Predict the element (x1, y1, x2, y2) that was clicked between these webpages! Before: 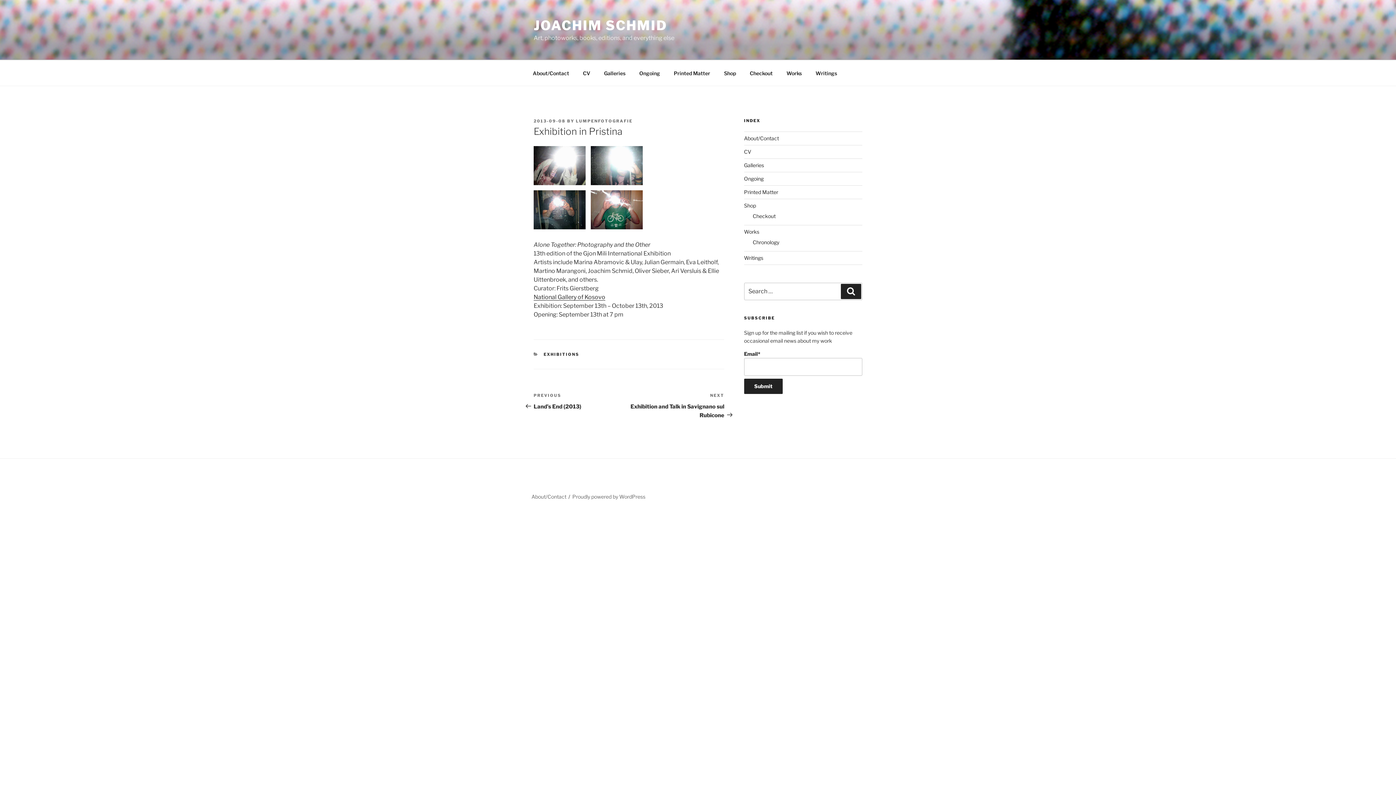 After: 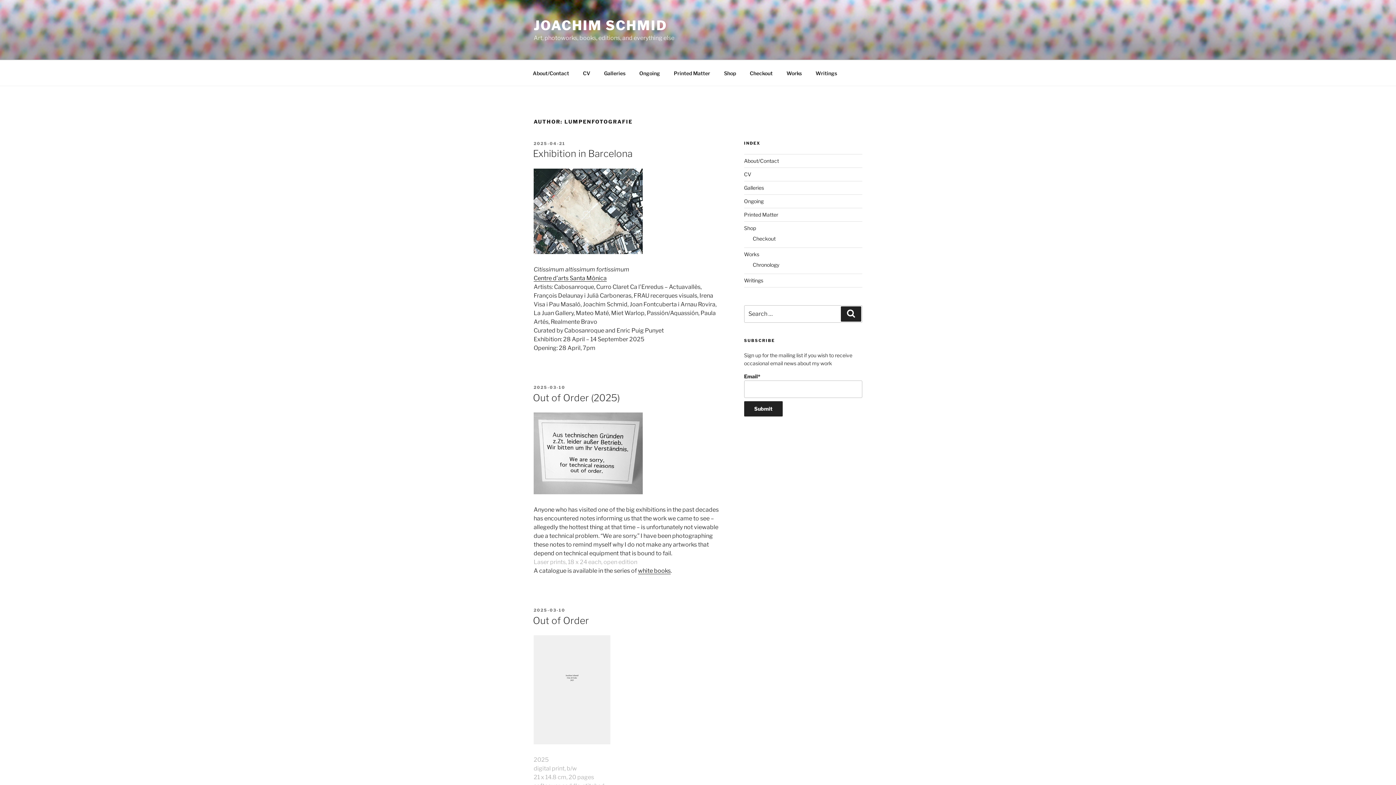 Action: bbox: (576, 118, 632, 123) label: LUMPENFOTOGRAFIE